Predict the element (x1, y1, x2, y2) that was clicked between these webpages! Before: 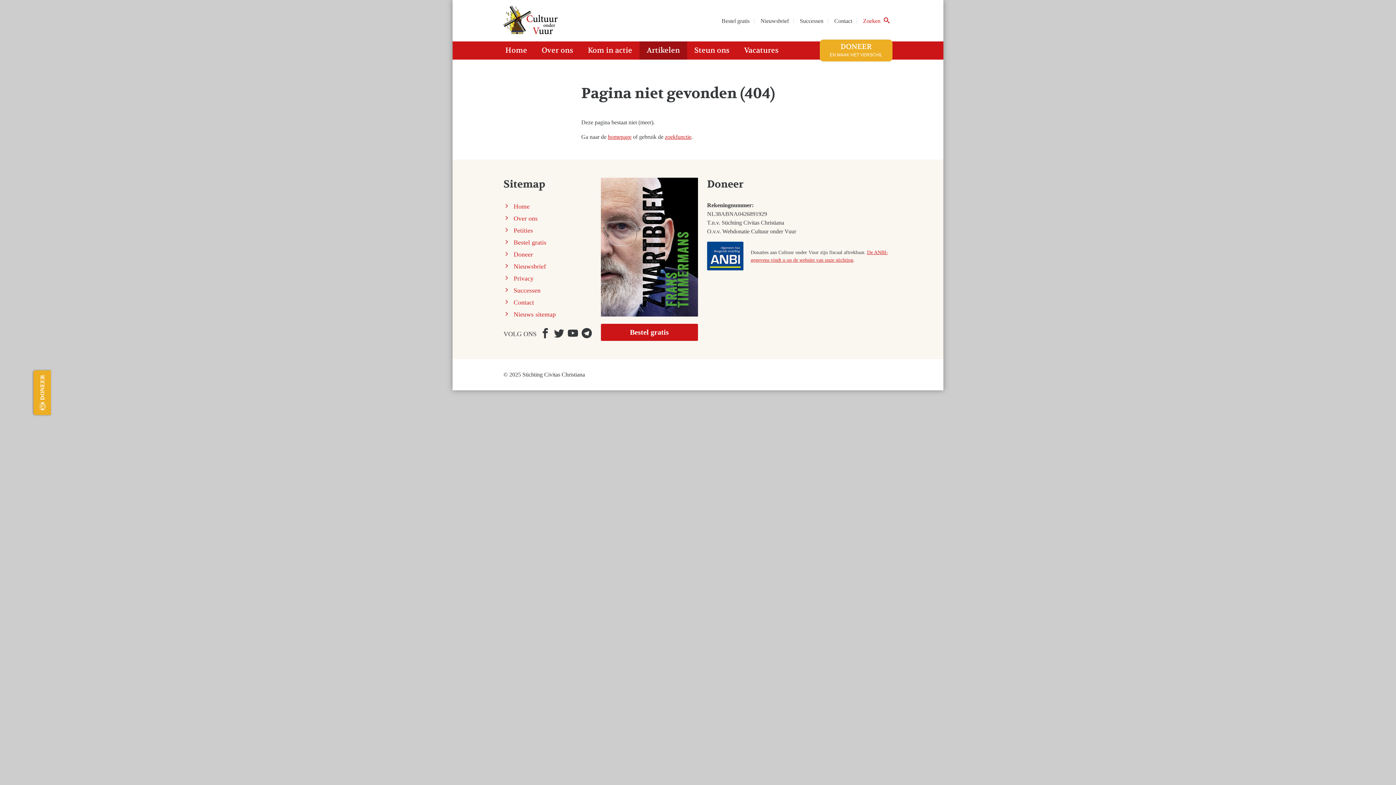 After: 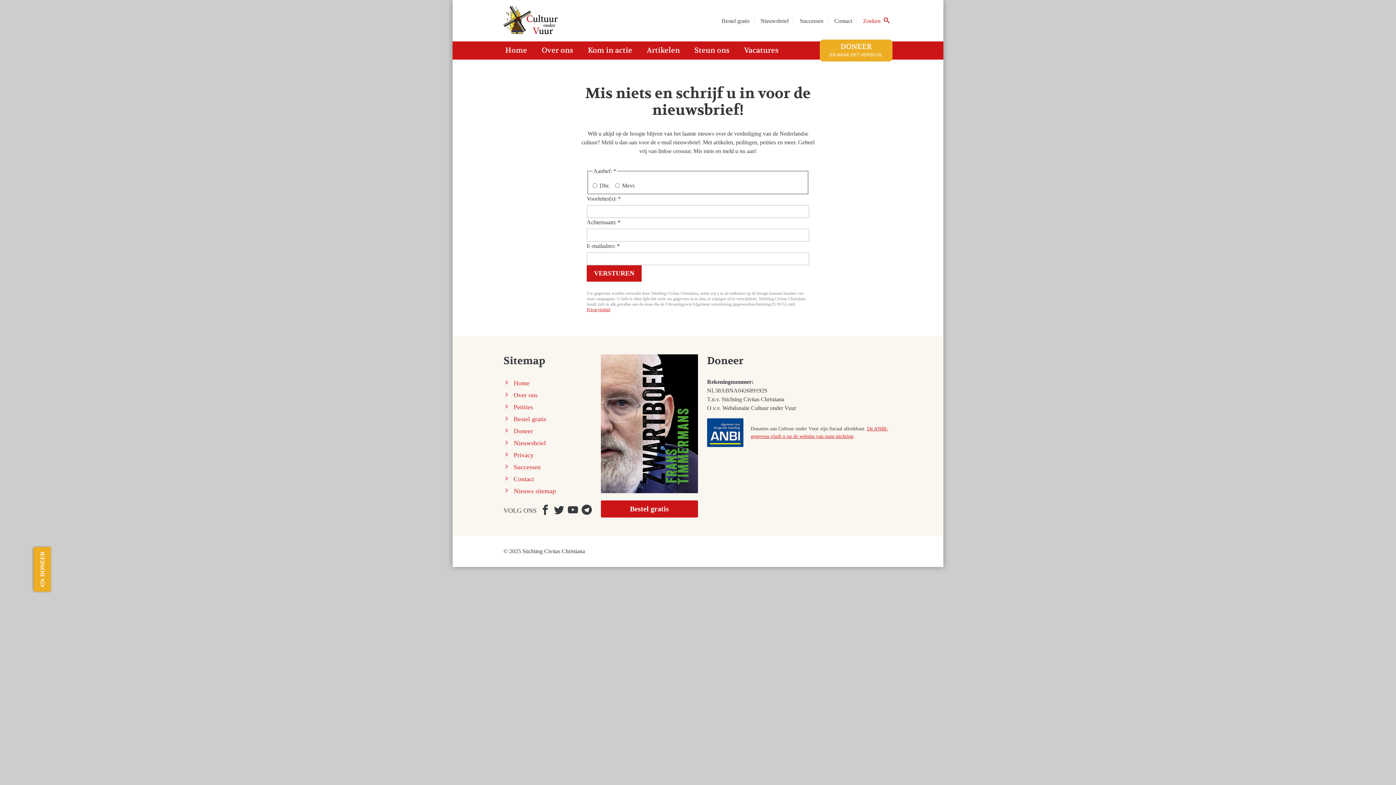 Action: label: Nieuwsbrief  bbox: (760, 17, 790, 24)